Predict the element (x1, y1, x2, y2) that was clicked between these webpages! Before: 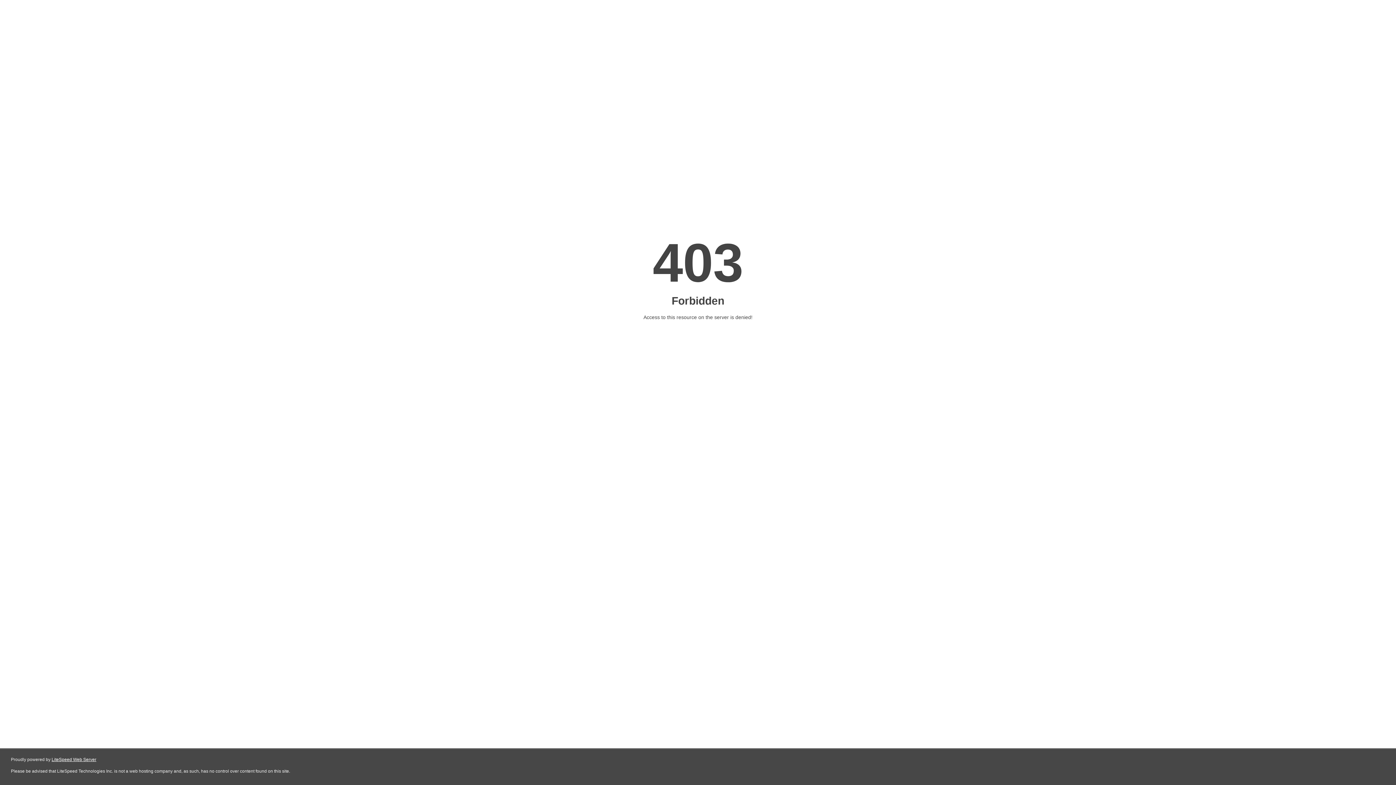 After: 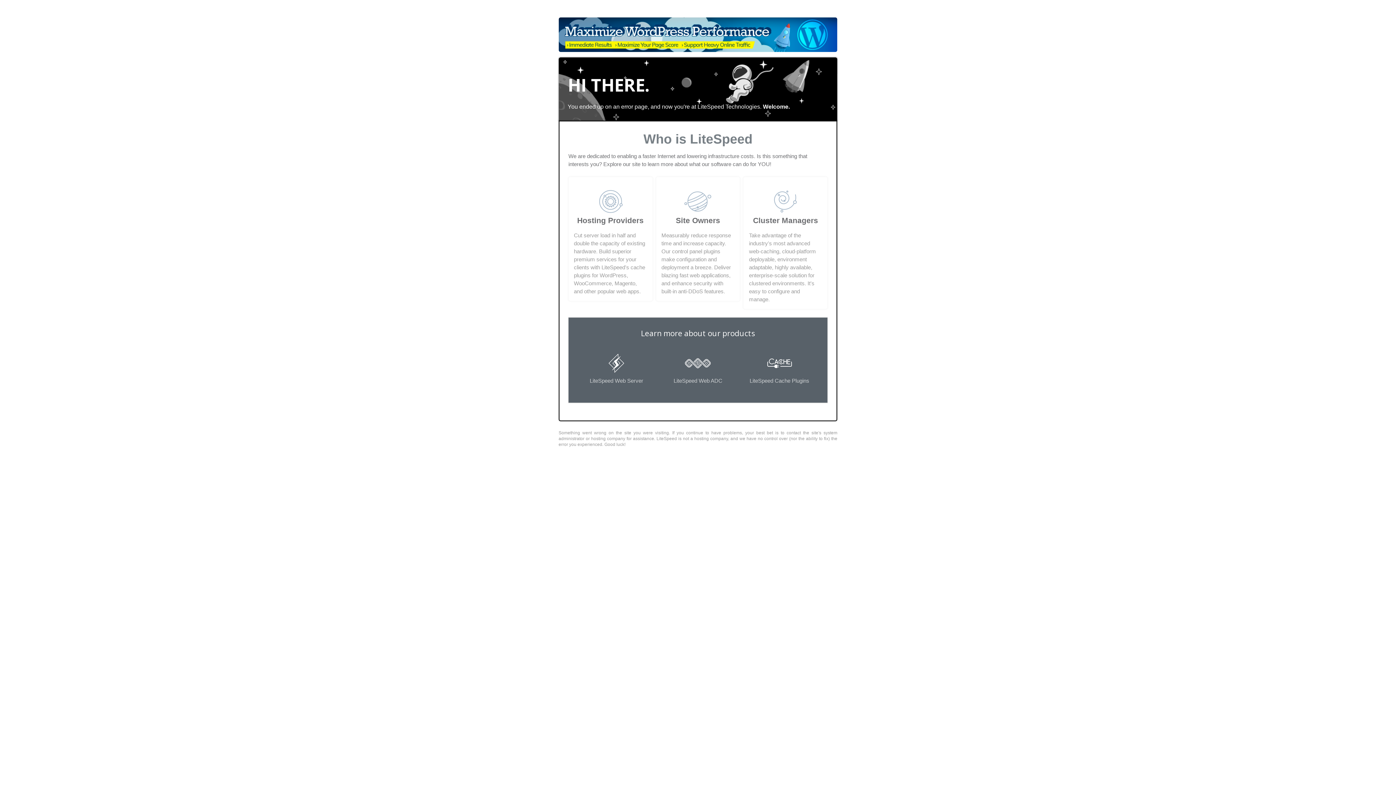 Action: label: LiteSpeed Web Server bbox: (51, 757, 96, 762)